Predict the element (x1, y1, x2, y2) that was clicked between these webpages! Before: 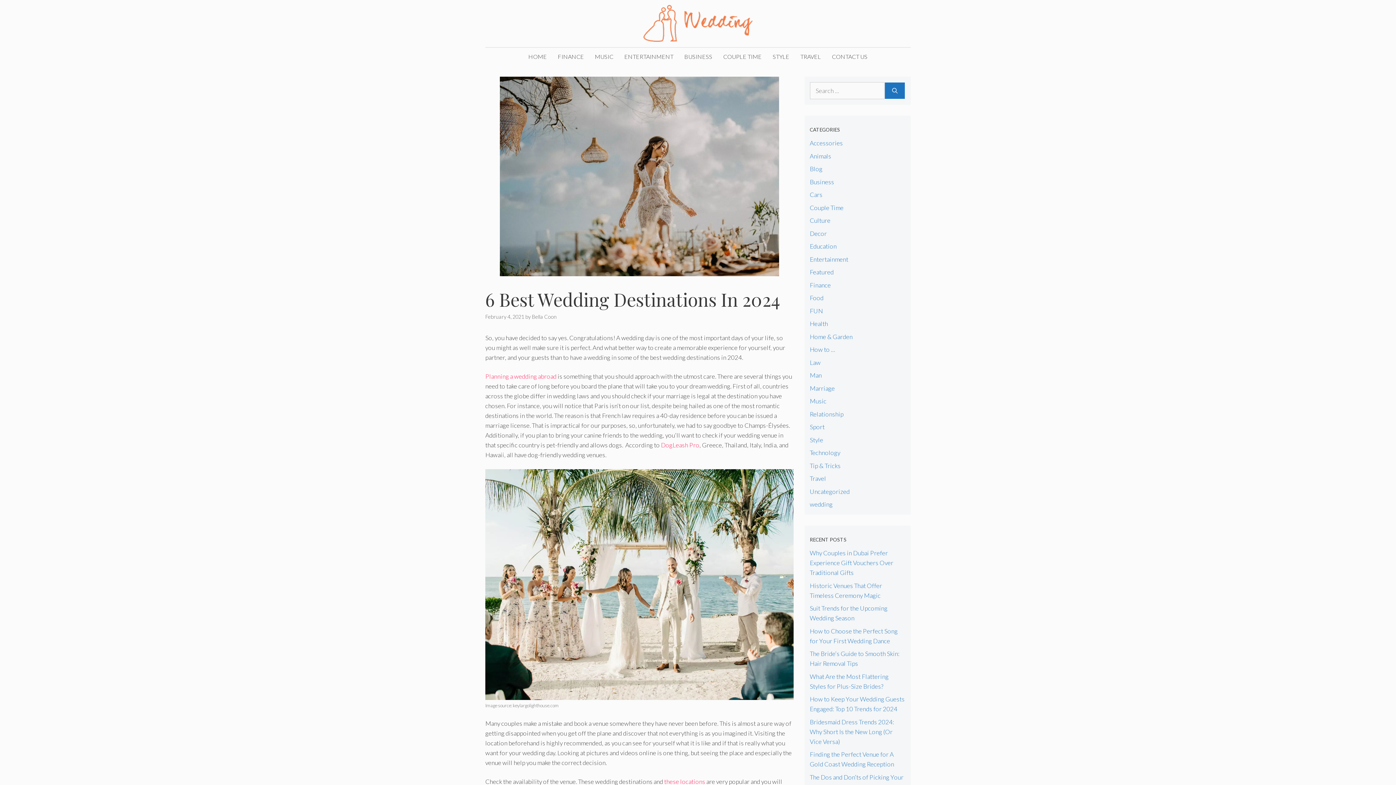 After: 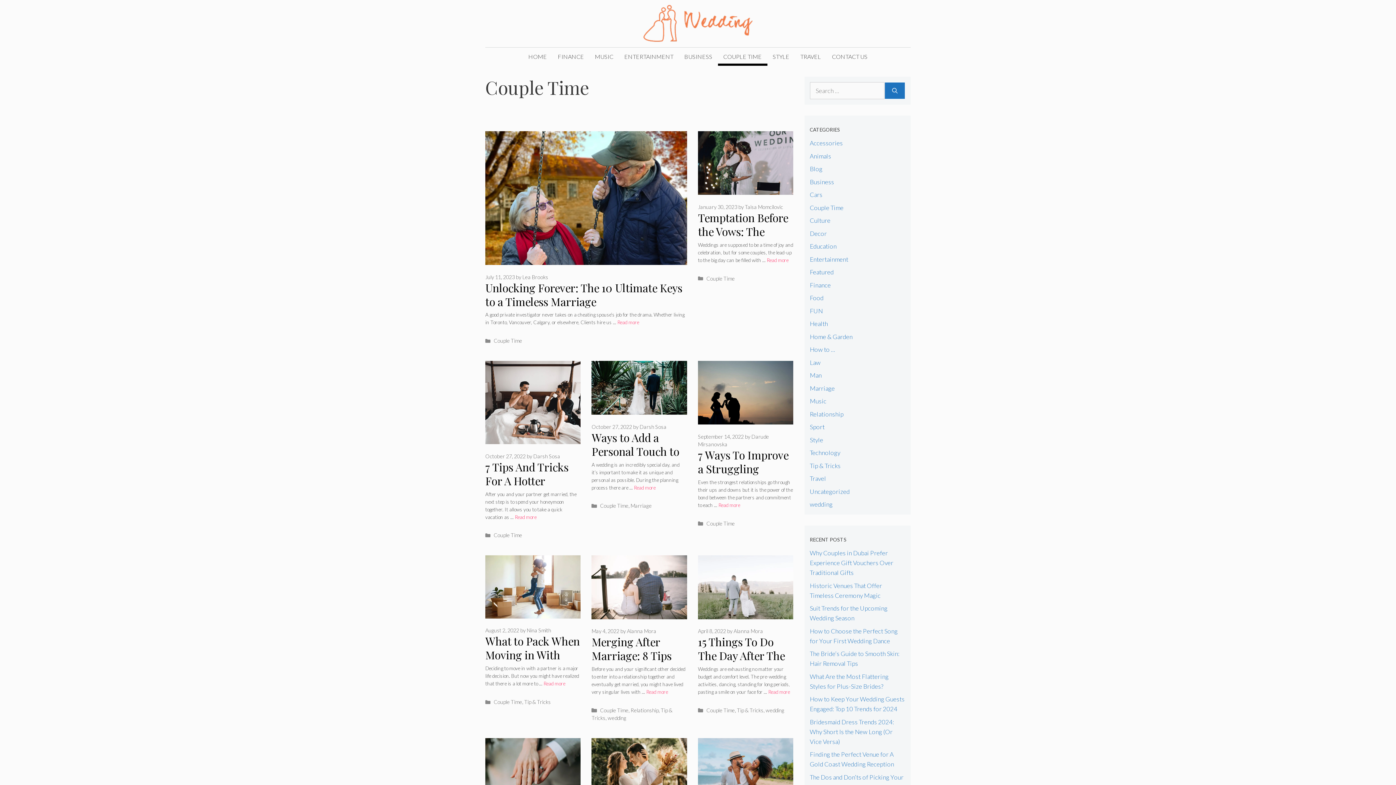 Action: bbox: (810, 203, 843, 211) label: Couple Time